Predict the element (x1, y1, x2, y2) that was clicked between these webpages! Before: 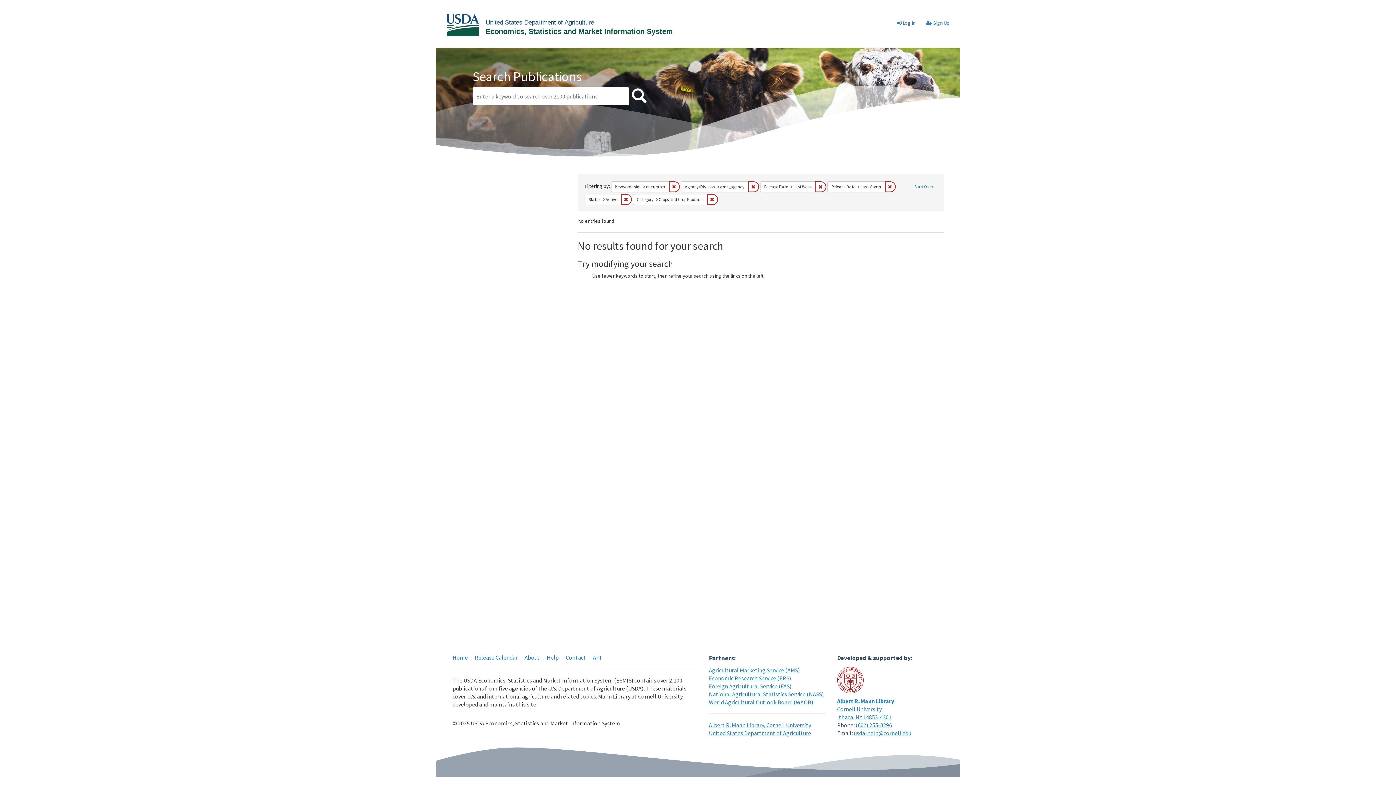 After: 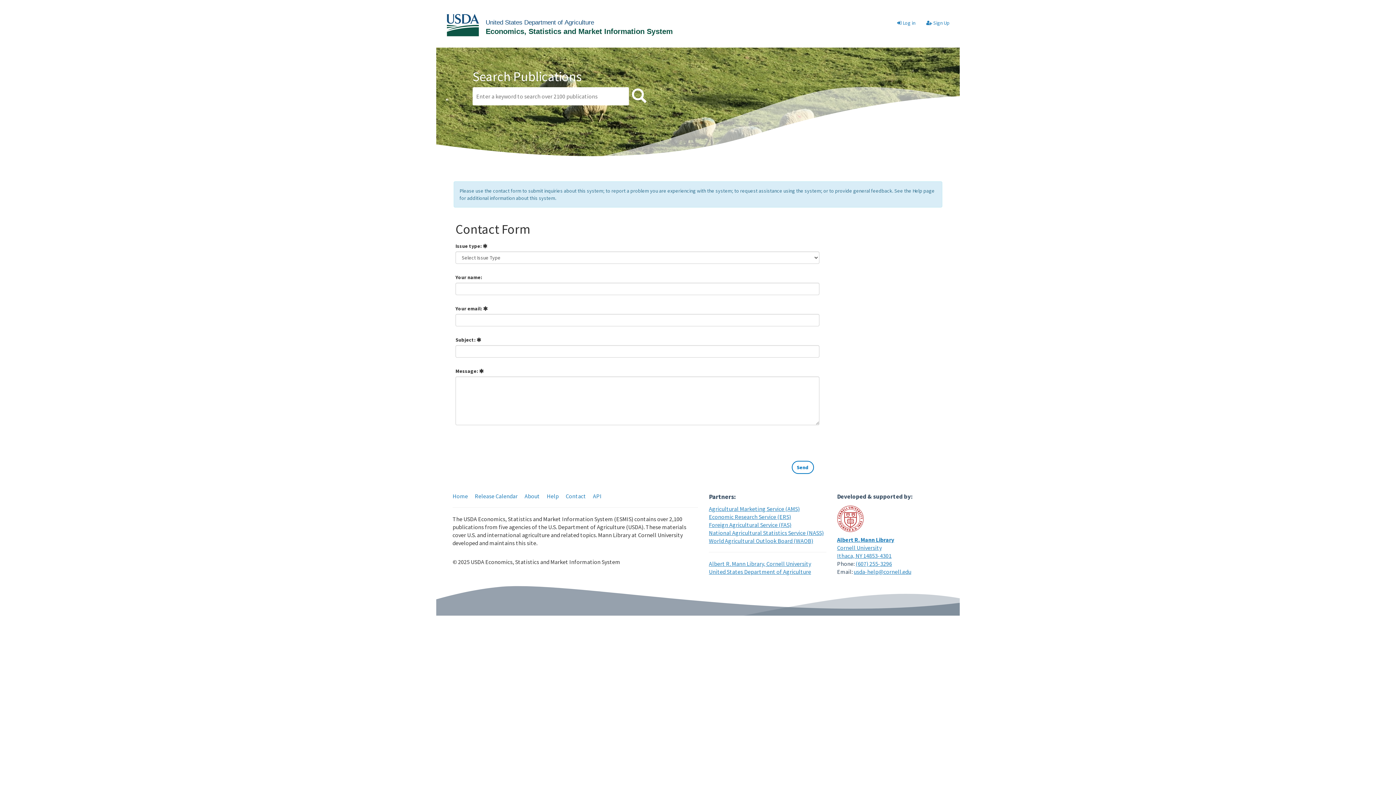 Action: label: Contact bbox: (565, 654, 586, 661)